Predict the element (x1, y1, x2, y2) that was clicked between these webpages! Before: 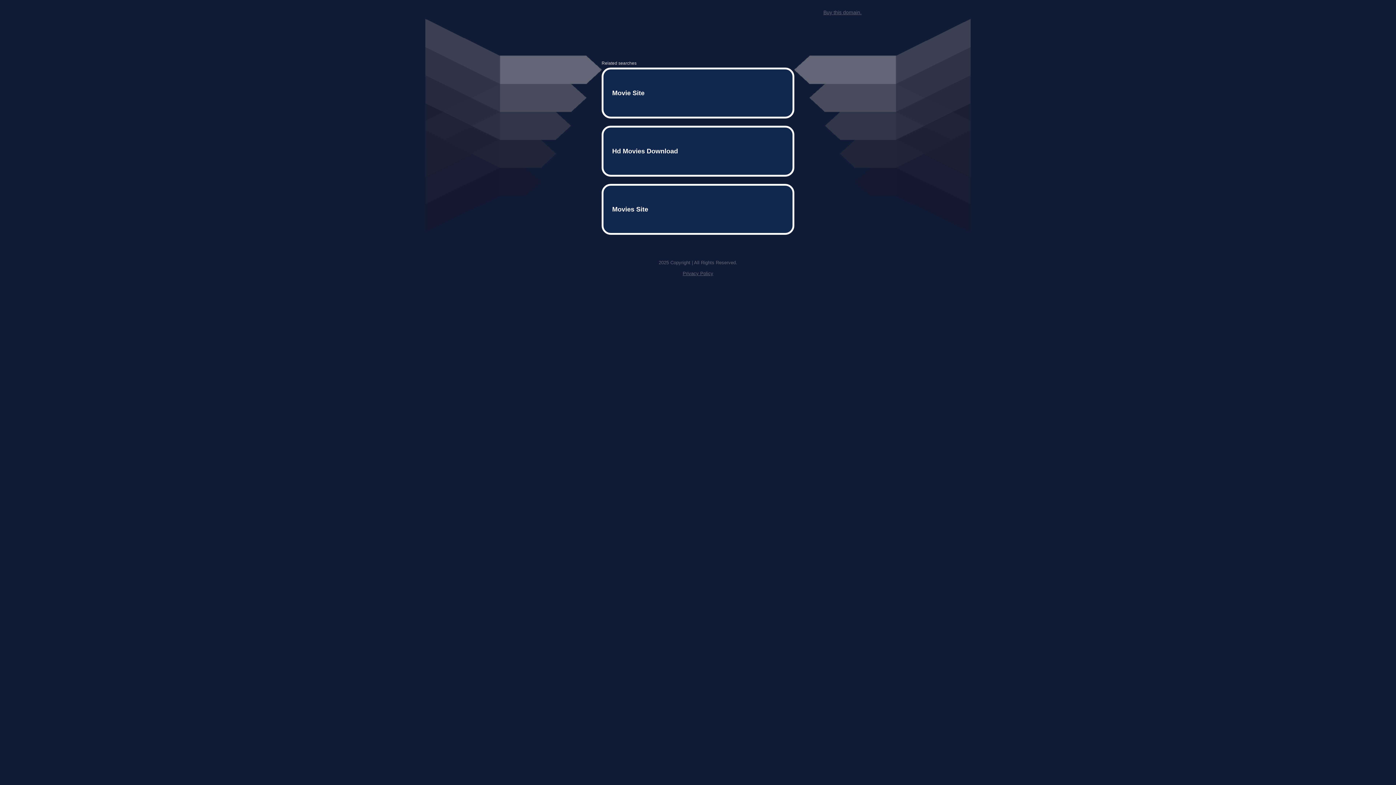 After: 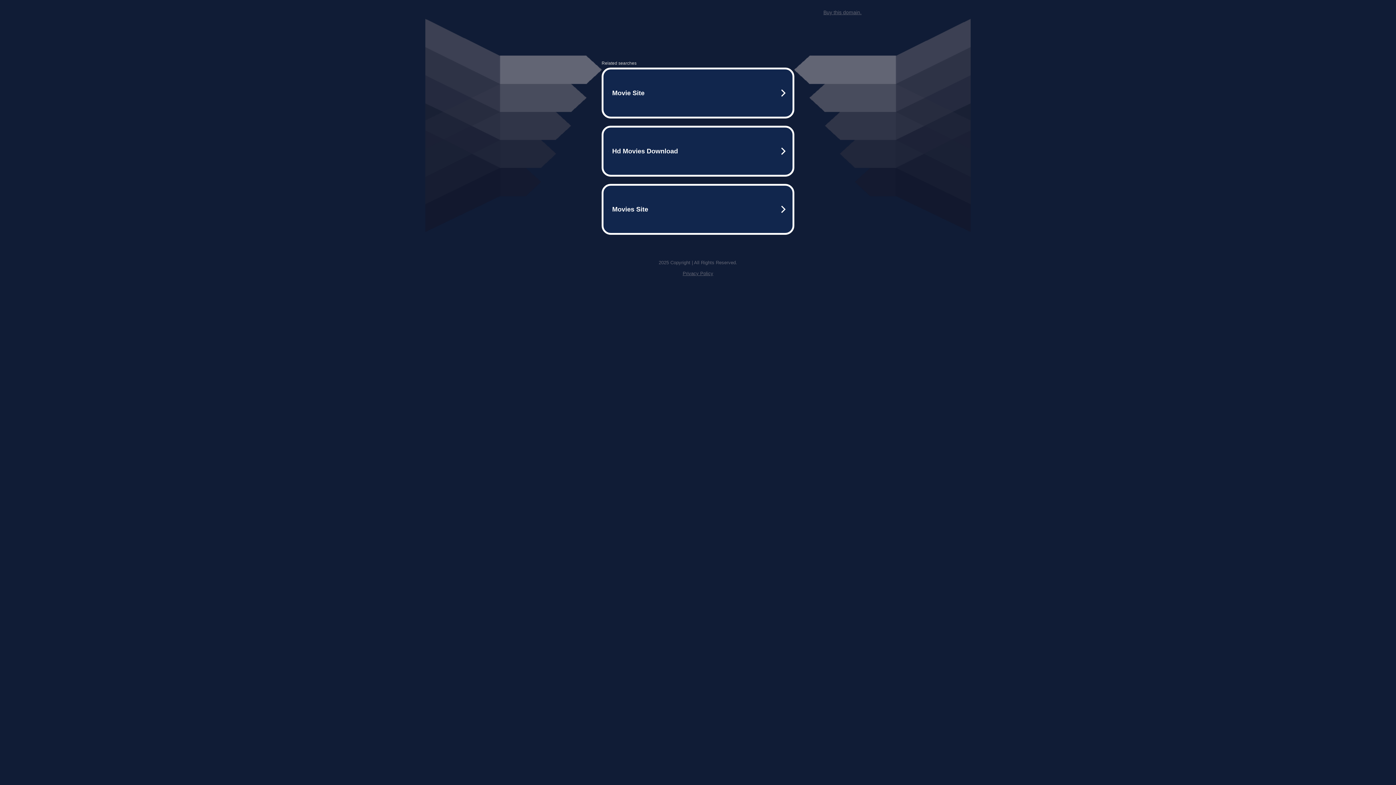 Action: bbox: (823, 9, 861, 15) label: Buy this domain.